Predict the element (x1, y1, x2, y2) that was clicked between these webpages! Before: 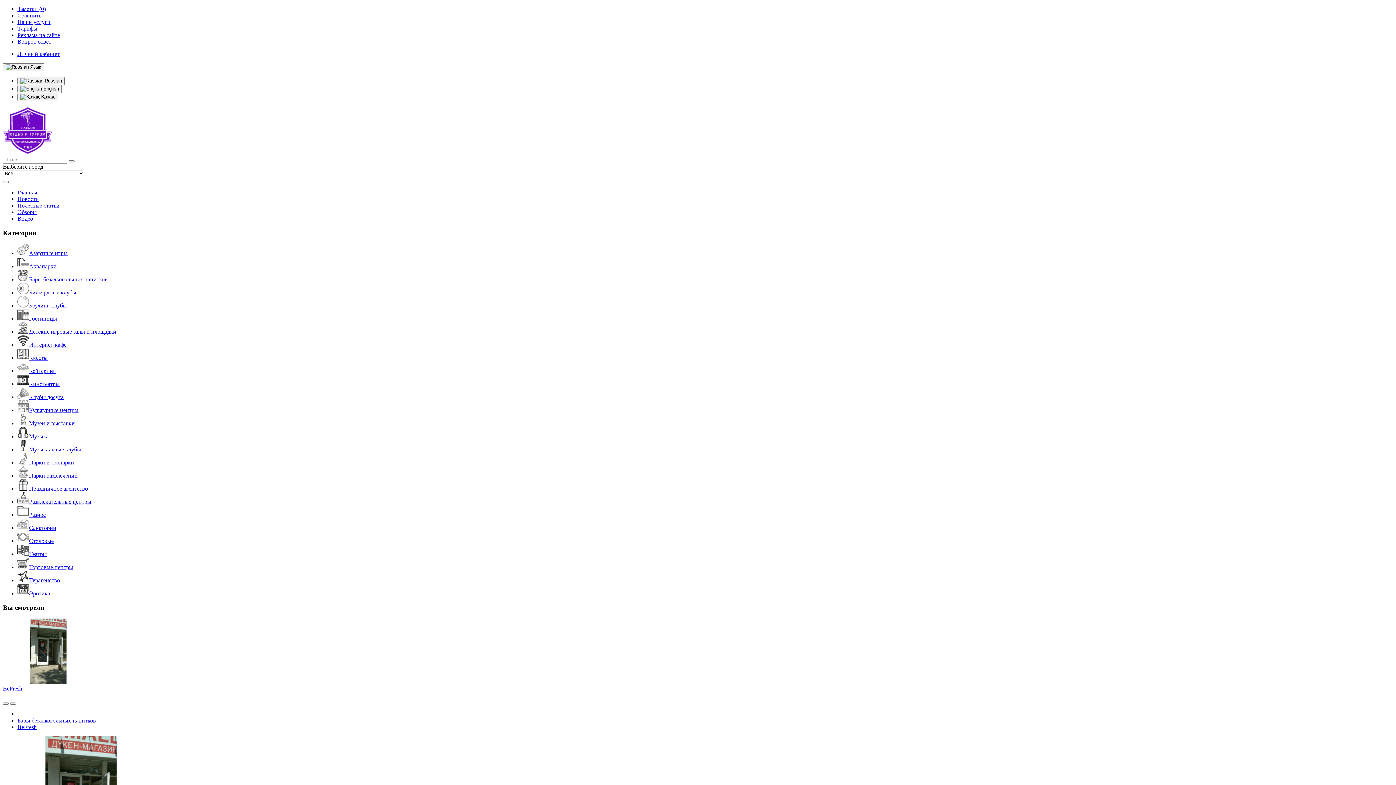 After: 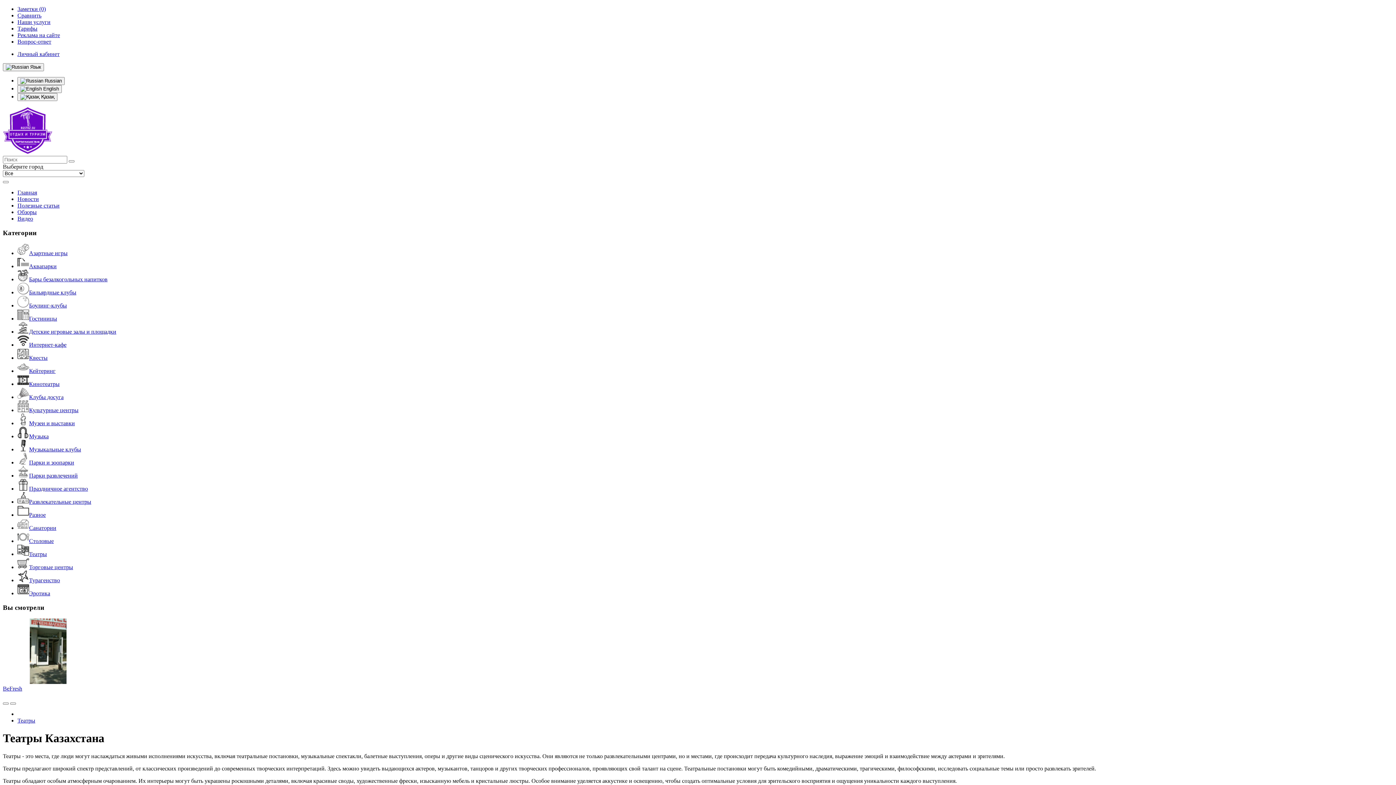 Action: bbox: (17, 551, 46, 557) label: Театры